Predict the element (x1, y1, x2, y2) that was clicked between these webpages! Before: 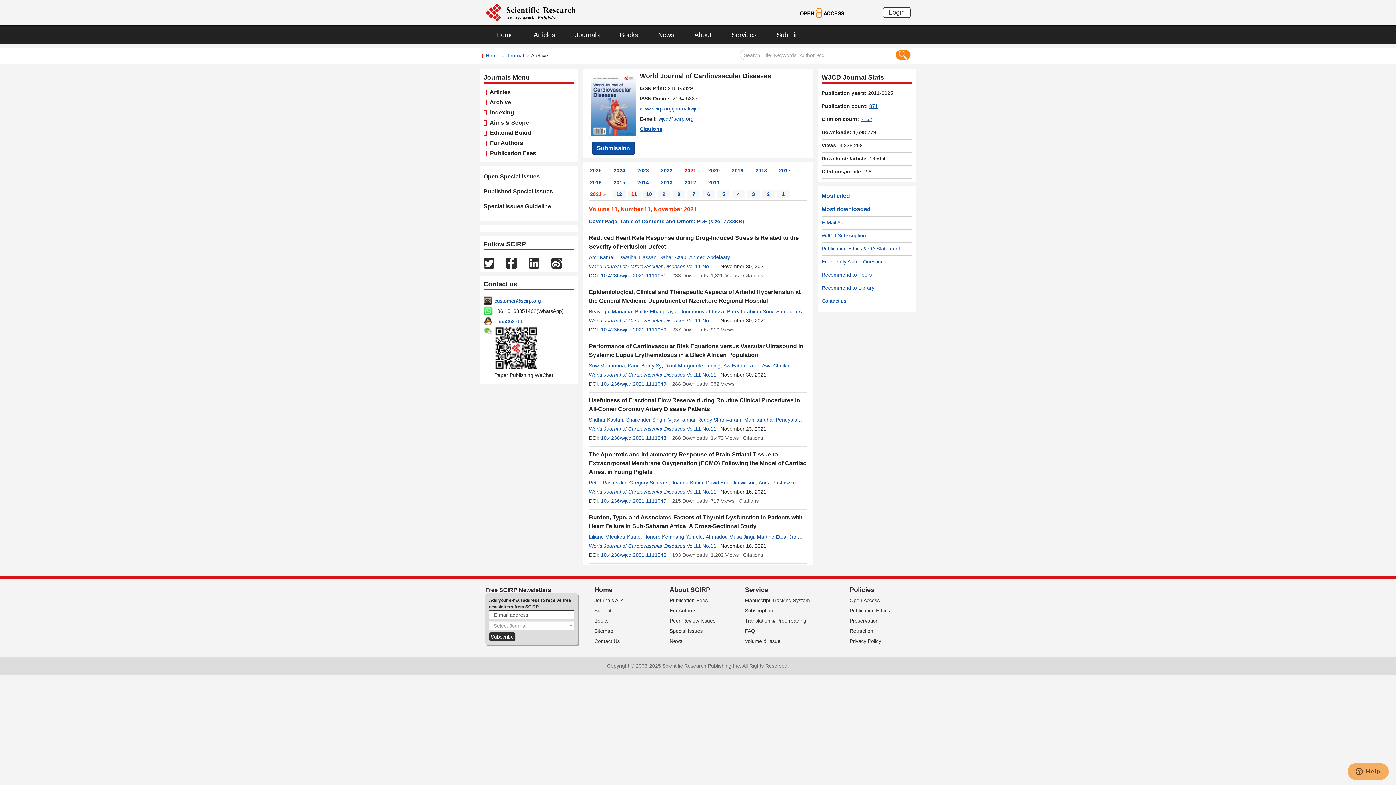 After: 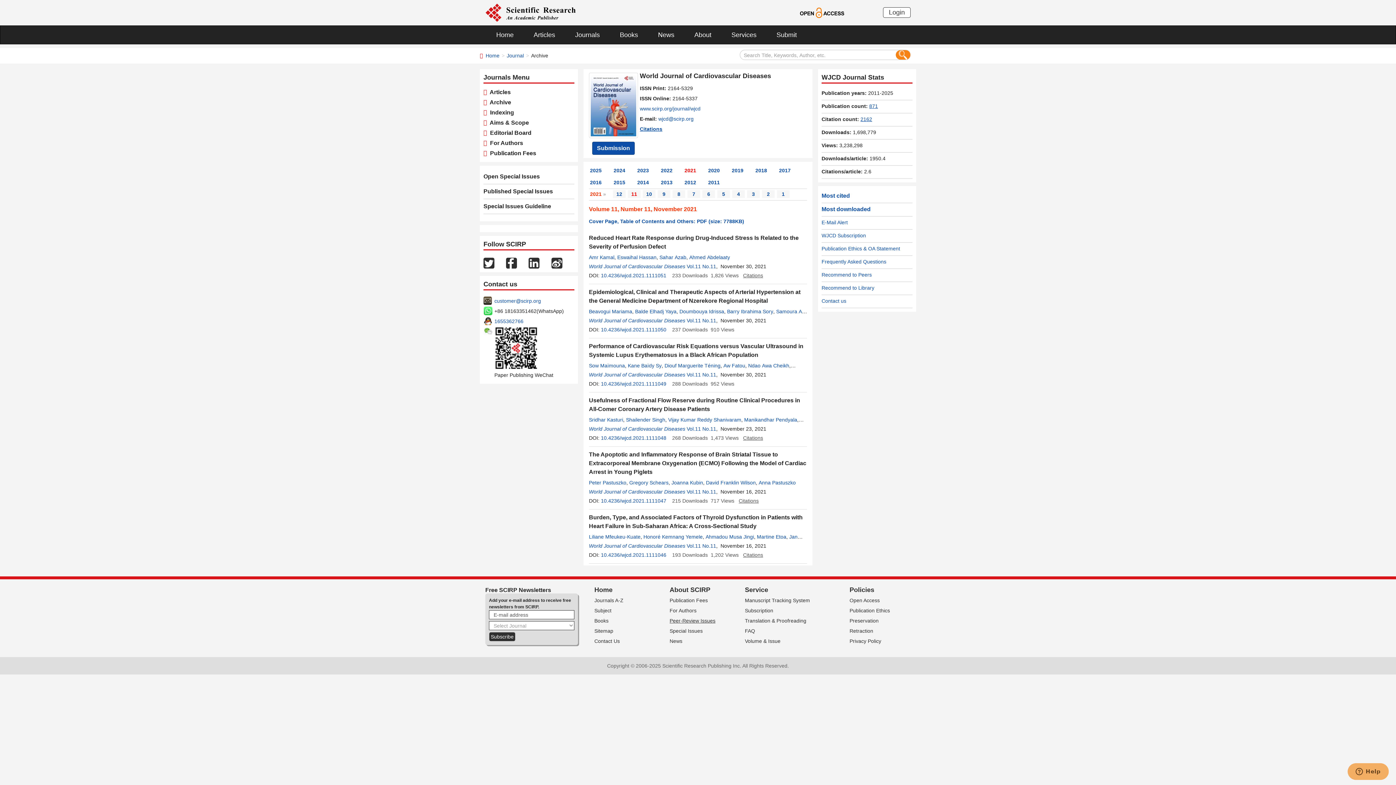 Action: label: Peer-Review Issues bbox: (669, 618, 715, 624)